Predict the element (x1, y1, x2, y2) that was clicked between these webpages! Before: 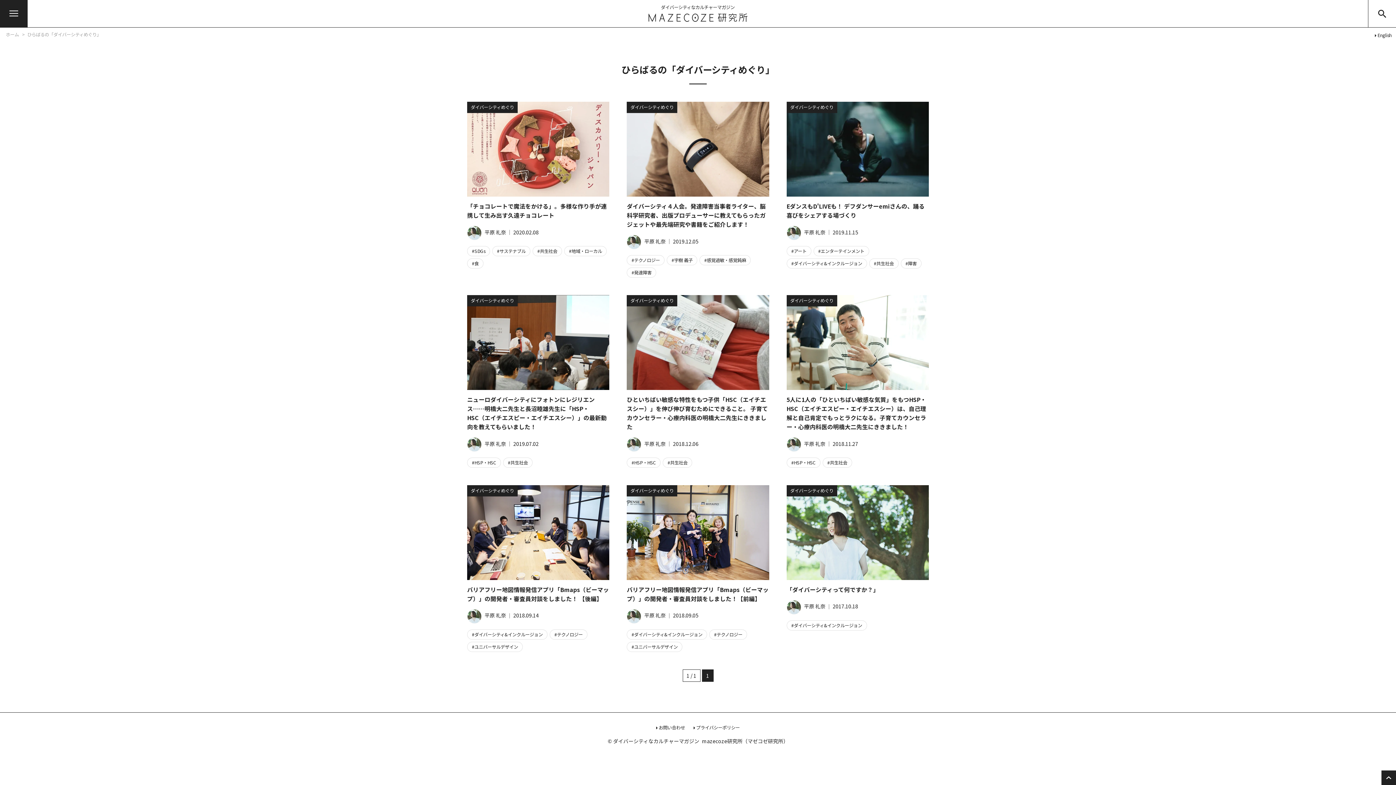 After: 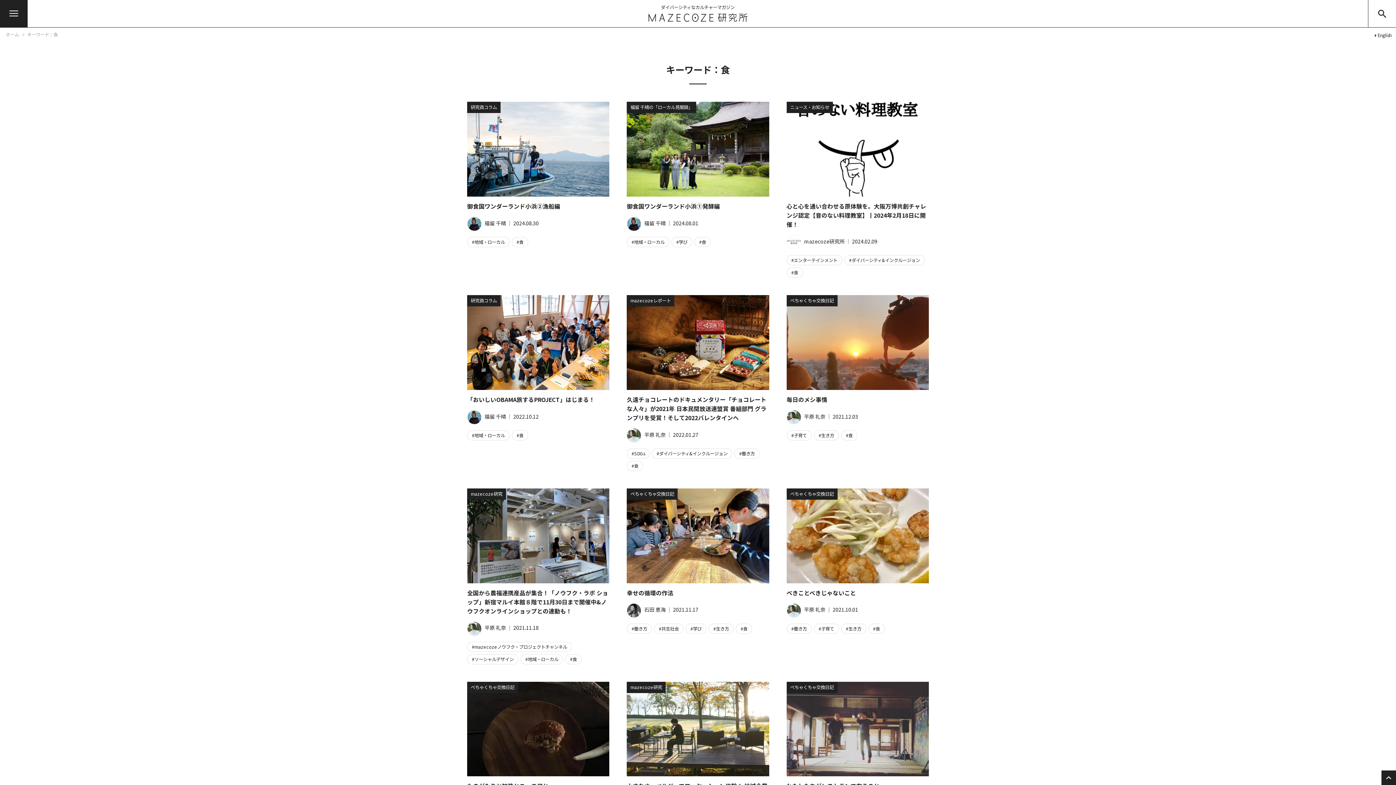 Action: bbox: (467, 258, 483, 268) label: 食